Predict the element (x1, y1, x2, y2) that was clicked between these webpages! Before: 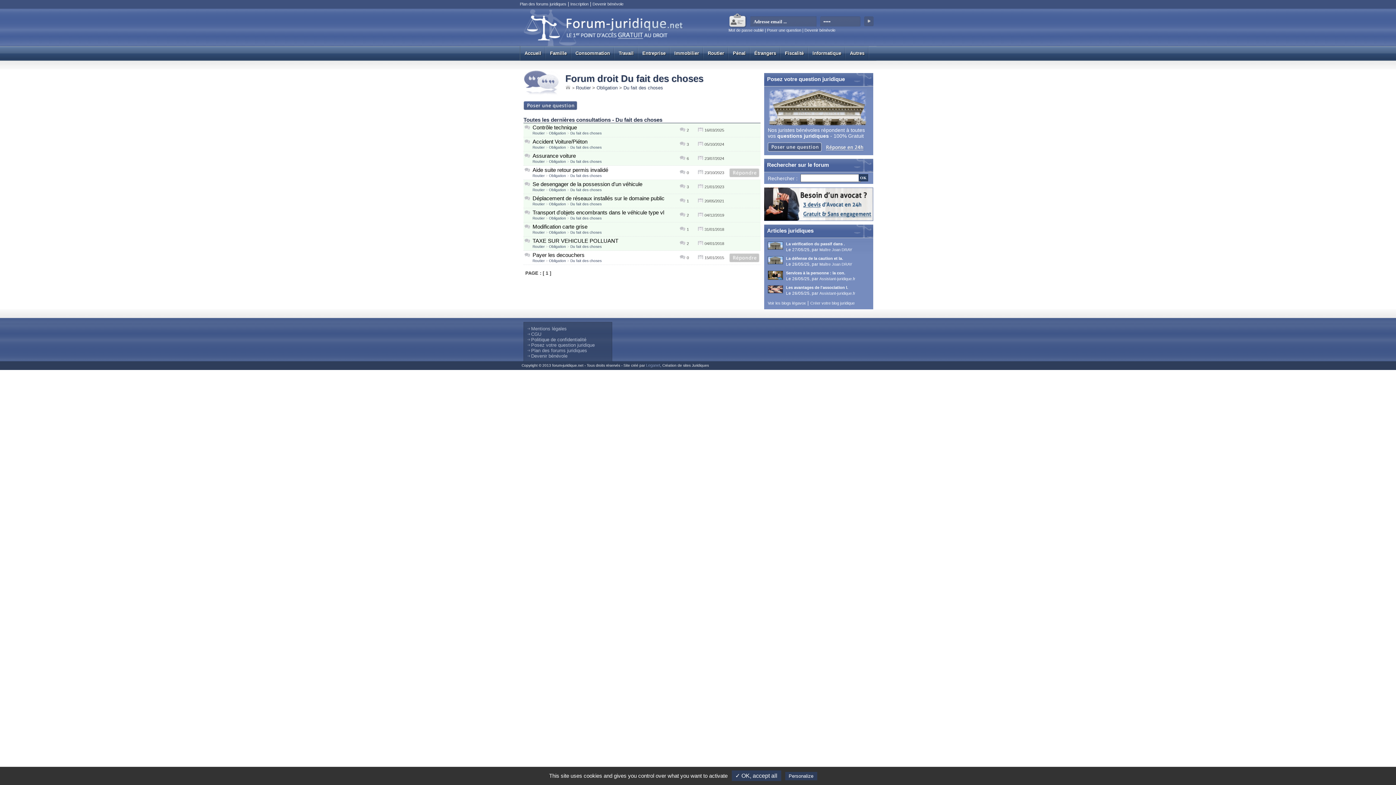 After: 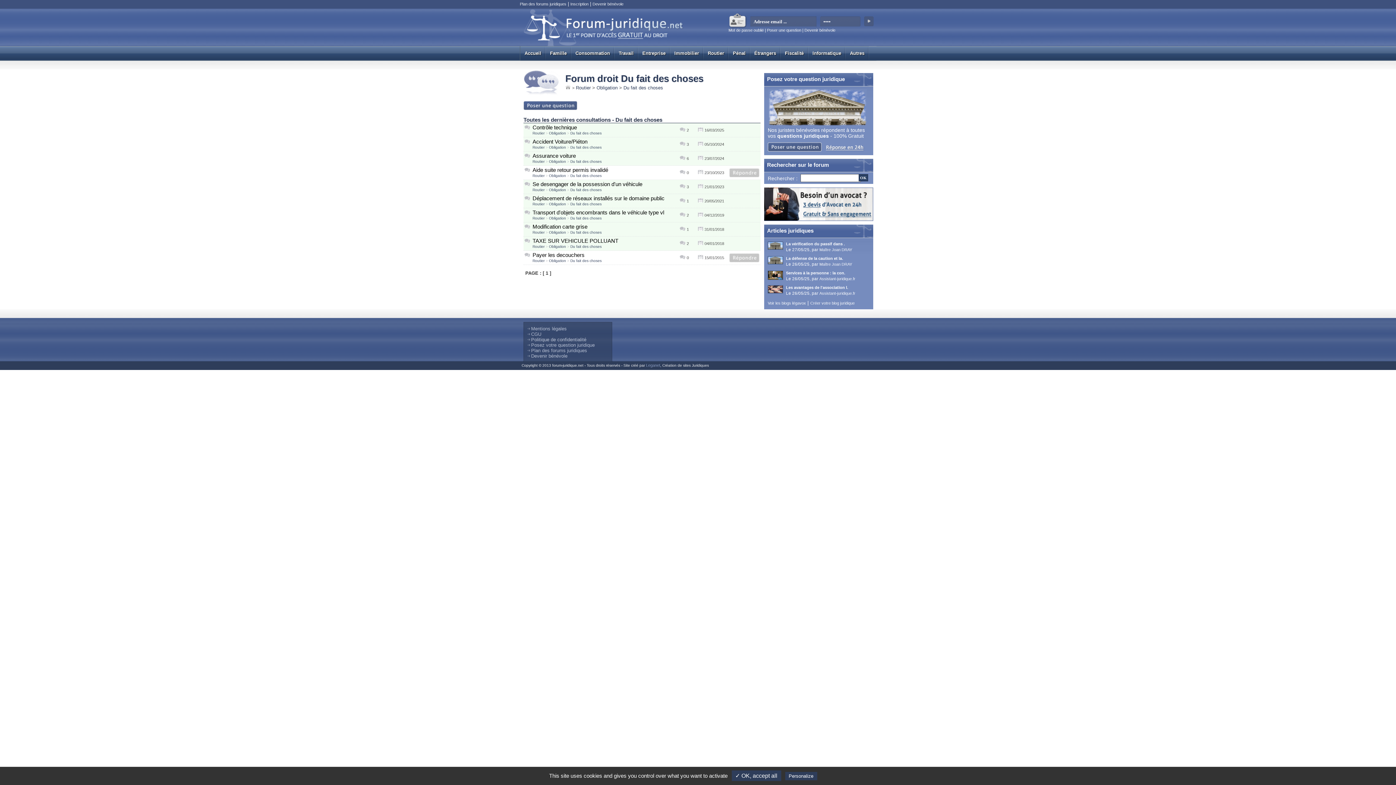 Action: label: Du fait des choses bbox: (570, 230, 601, 234)